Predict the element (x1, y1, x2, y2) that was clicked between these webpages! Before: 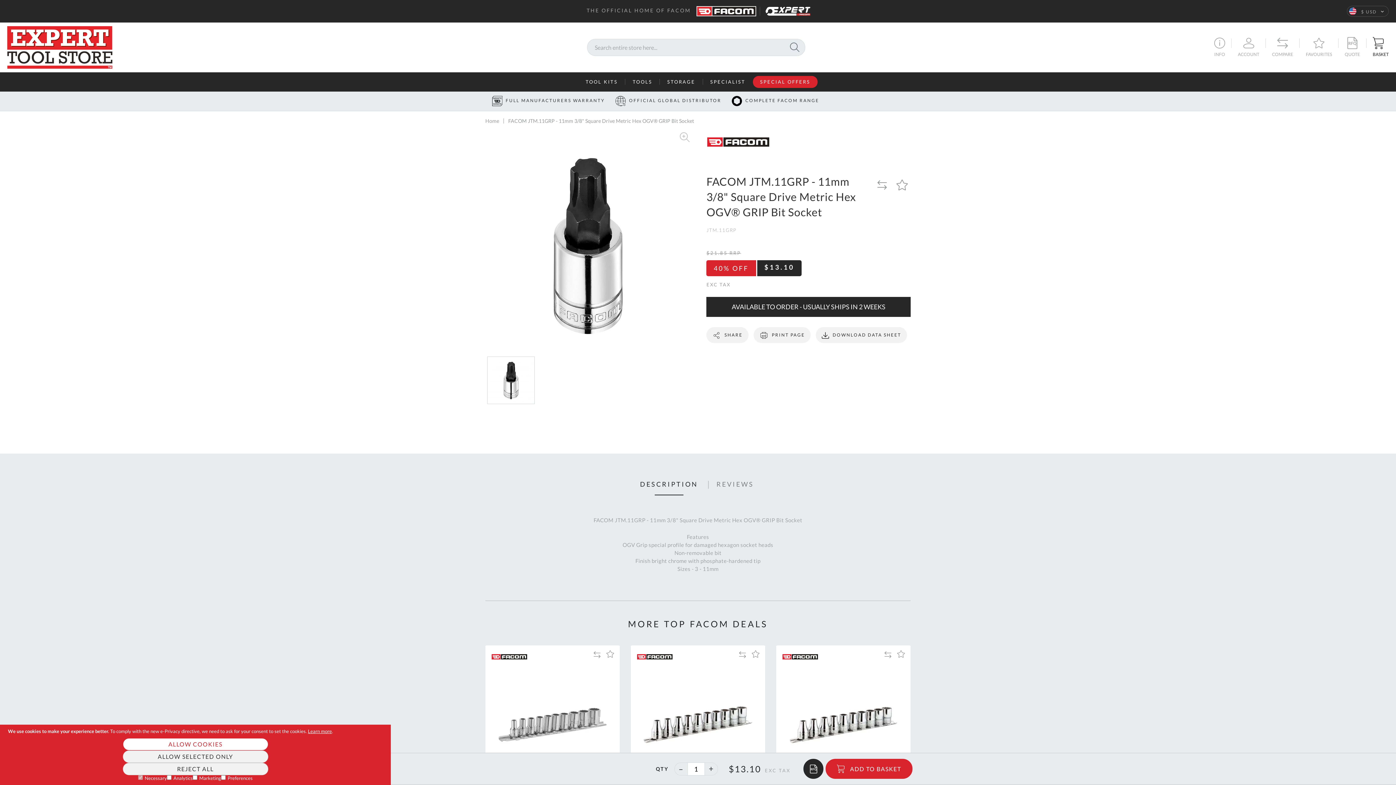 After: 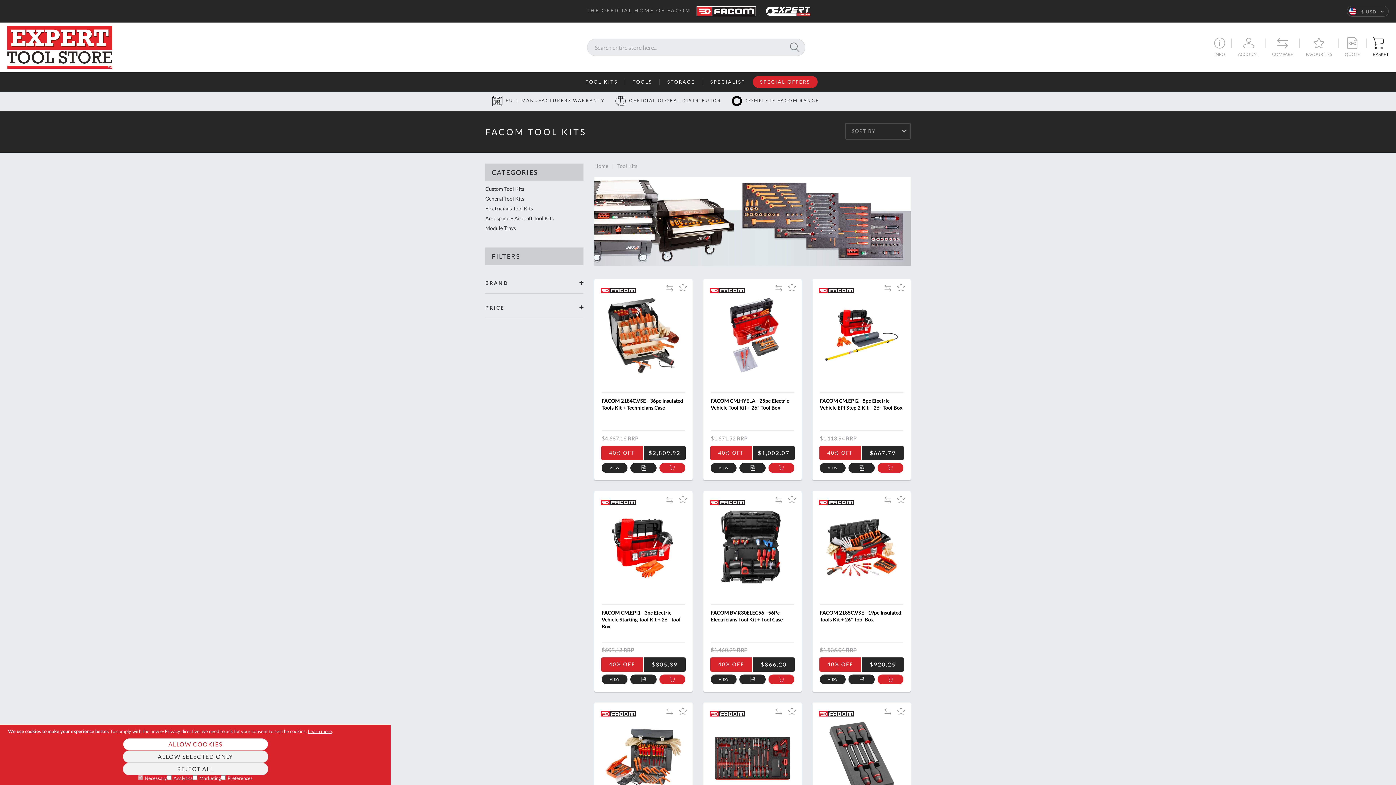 Action: label: TOOL KITS bbox: (578, 75, 625, 87)